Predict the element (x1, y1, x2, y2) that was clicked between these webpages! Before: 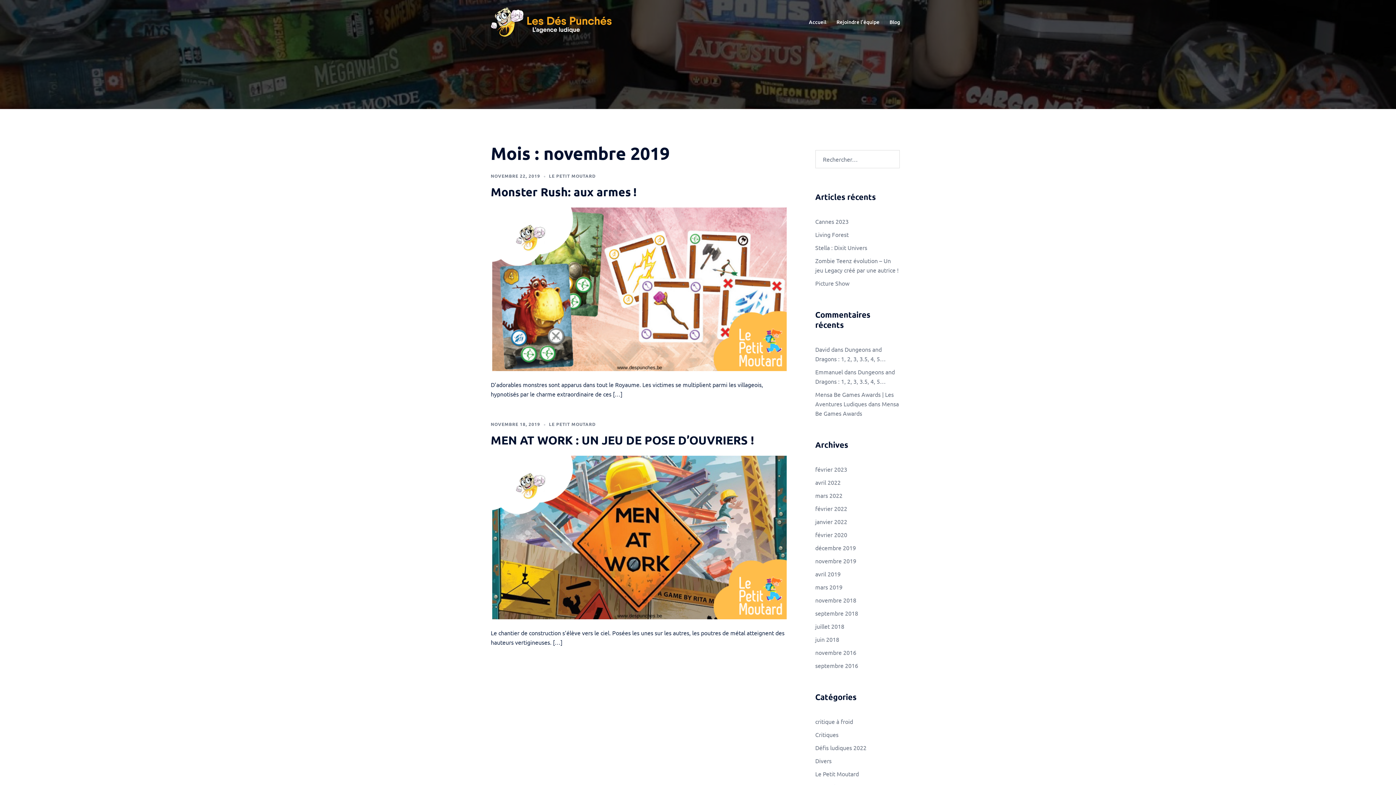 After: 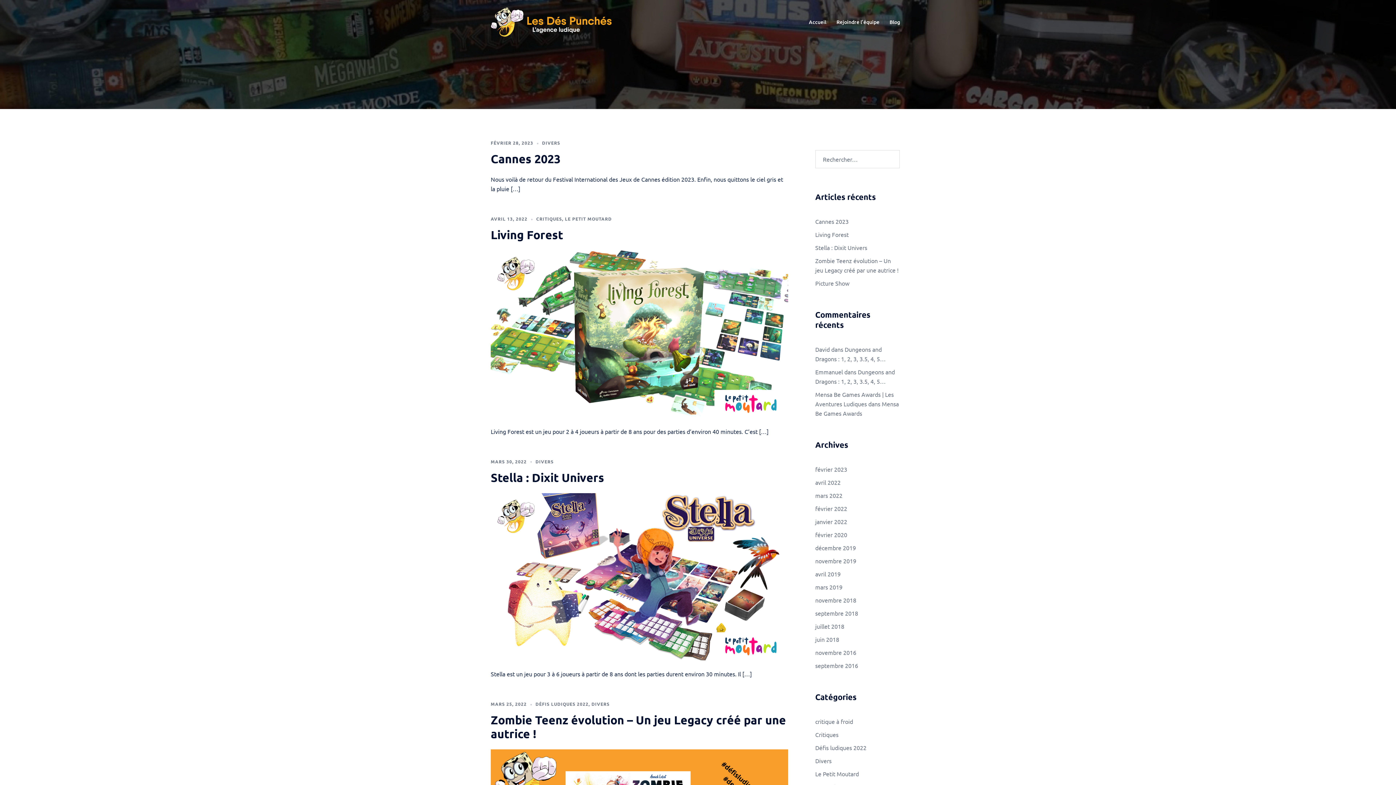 Action: bbox: (889, 17, 900, 26) label: Blog